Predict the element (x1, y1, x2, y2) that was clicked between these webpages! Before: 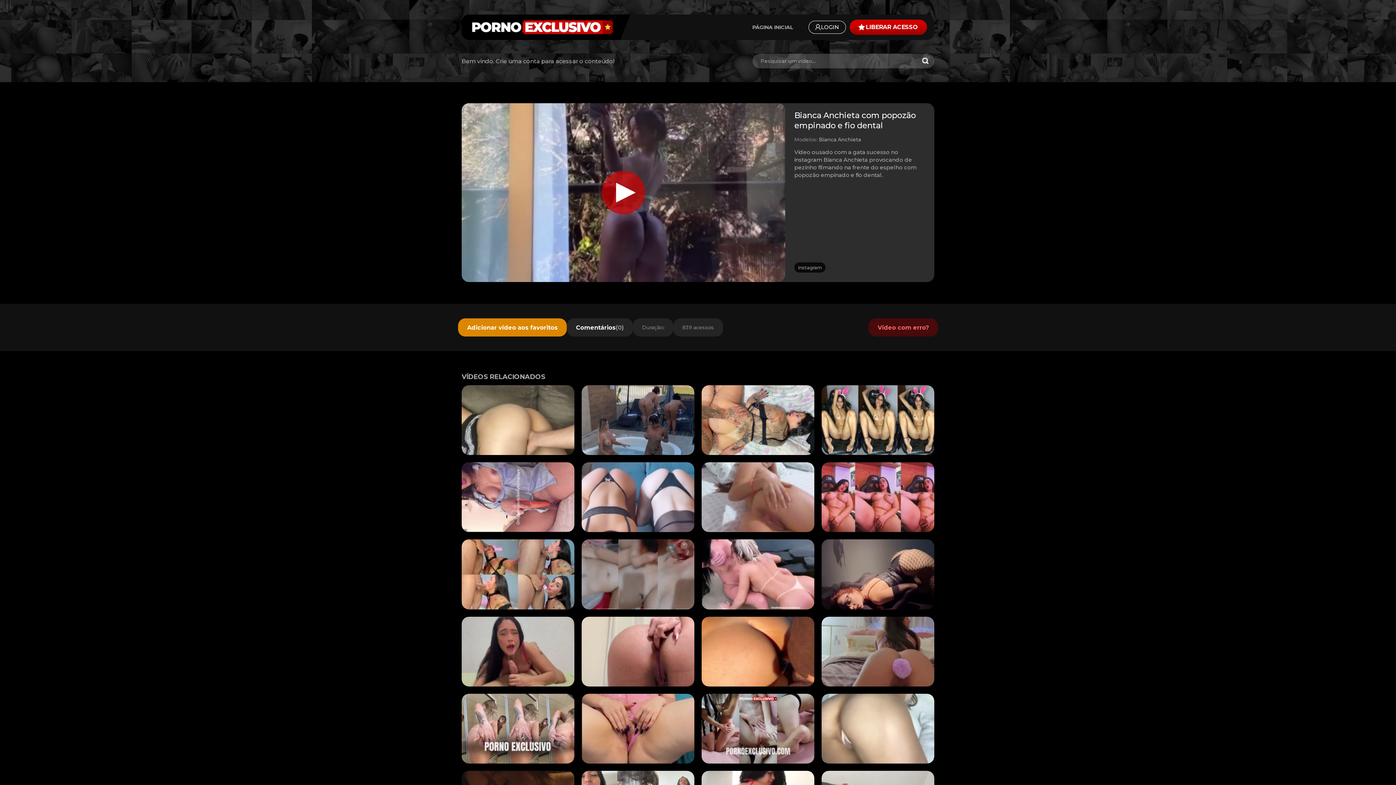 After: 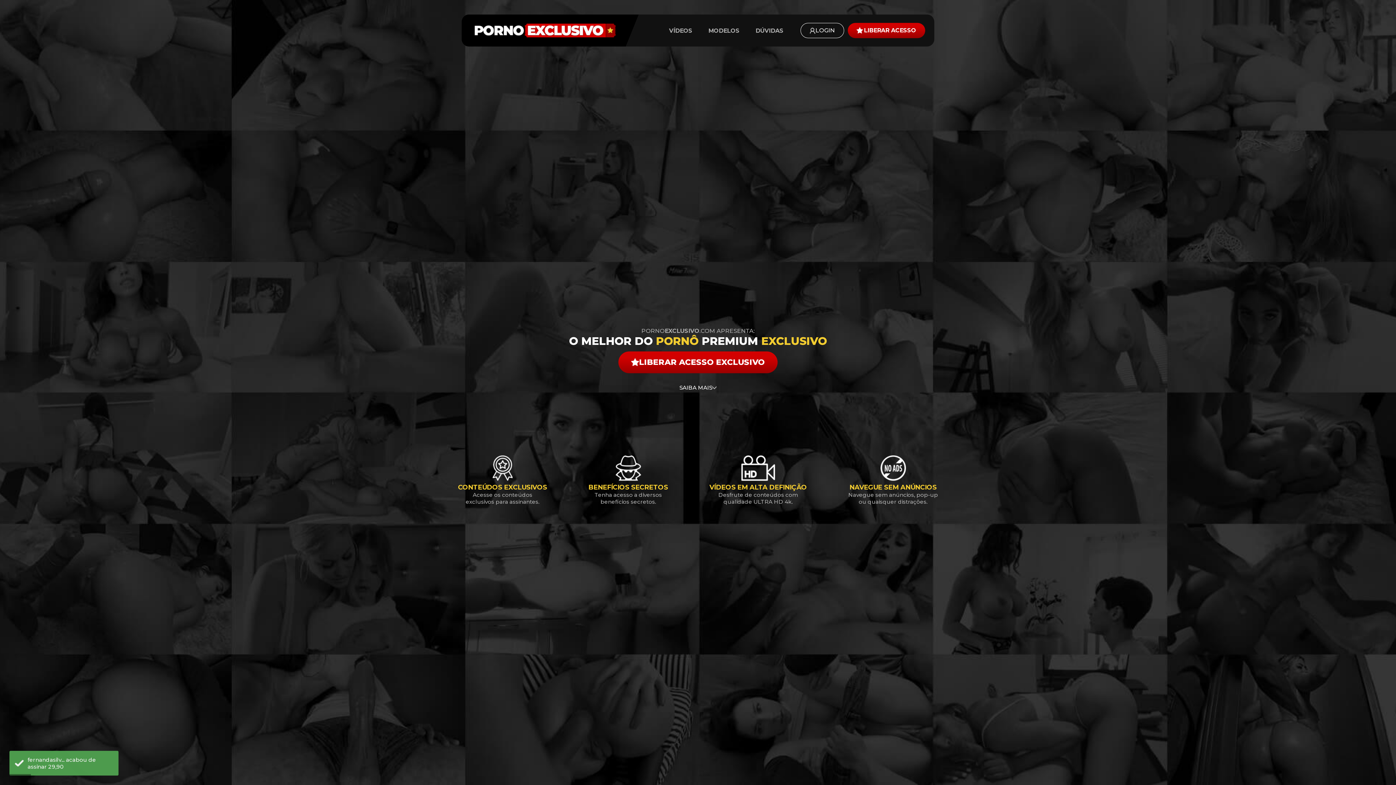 Action: label: Porno Exclusivo bbox: (472, 20, 613, 34)